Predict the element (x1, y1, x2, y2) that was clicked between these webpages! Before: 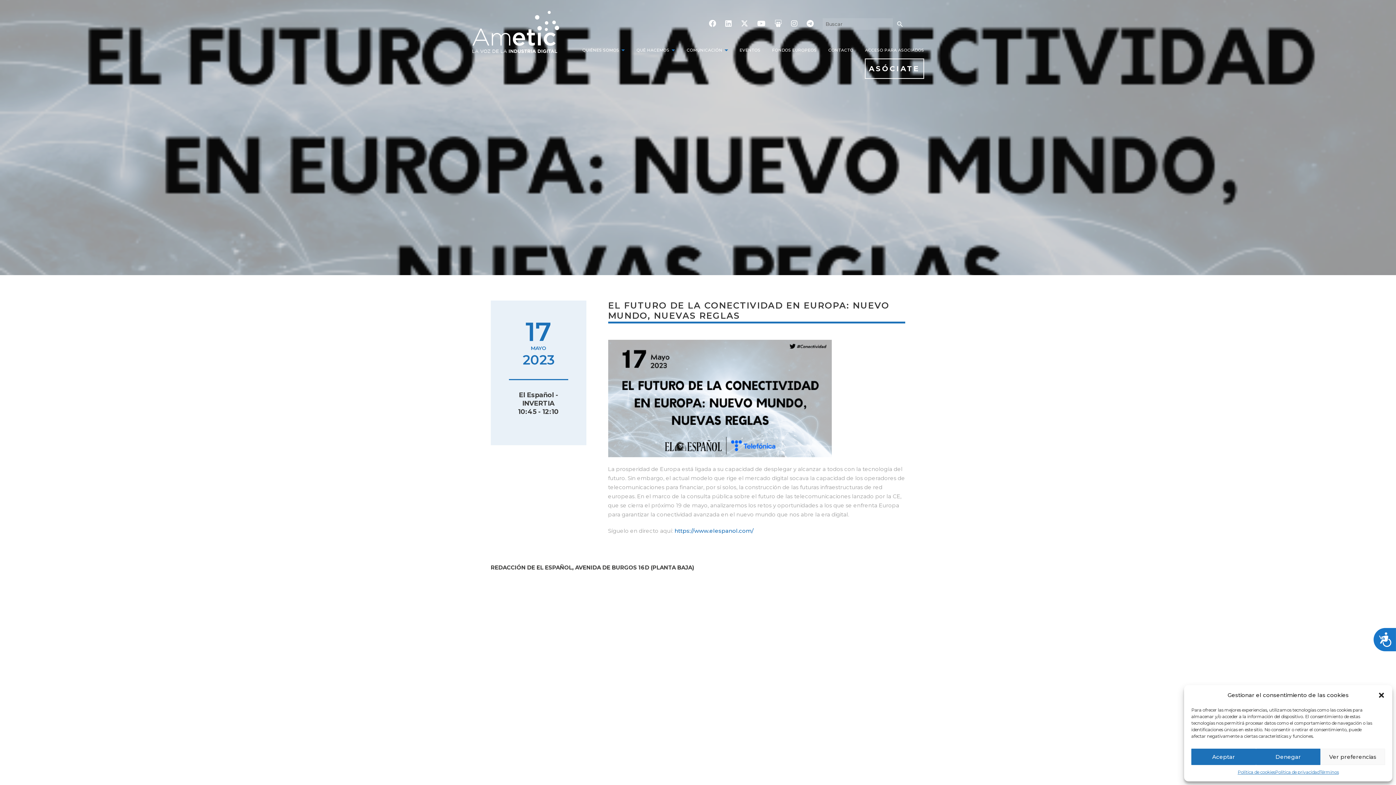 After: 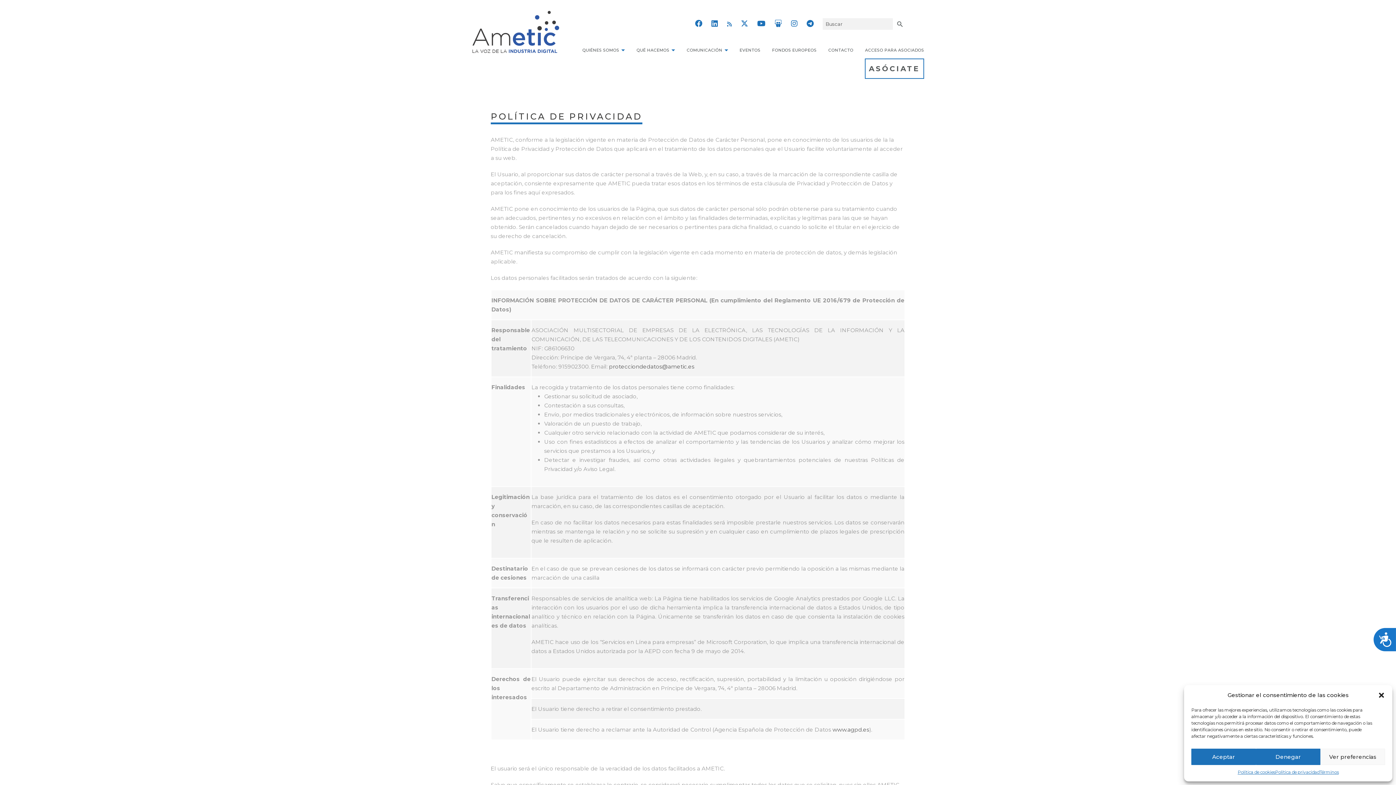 Action: bbox: (1275, 769, 1319, 776) label: Política de privacidad